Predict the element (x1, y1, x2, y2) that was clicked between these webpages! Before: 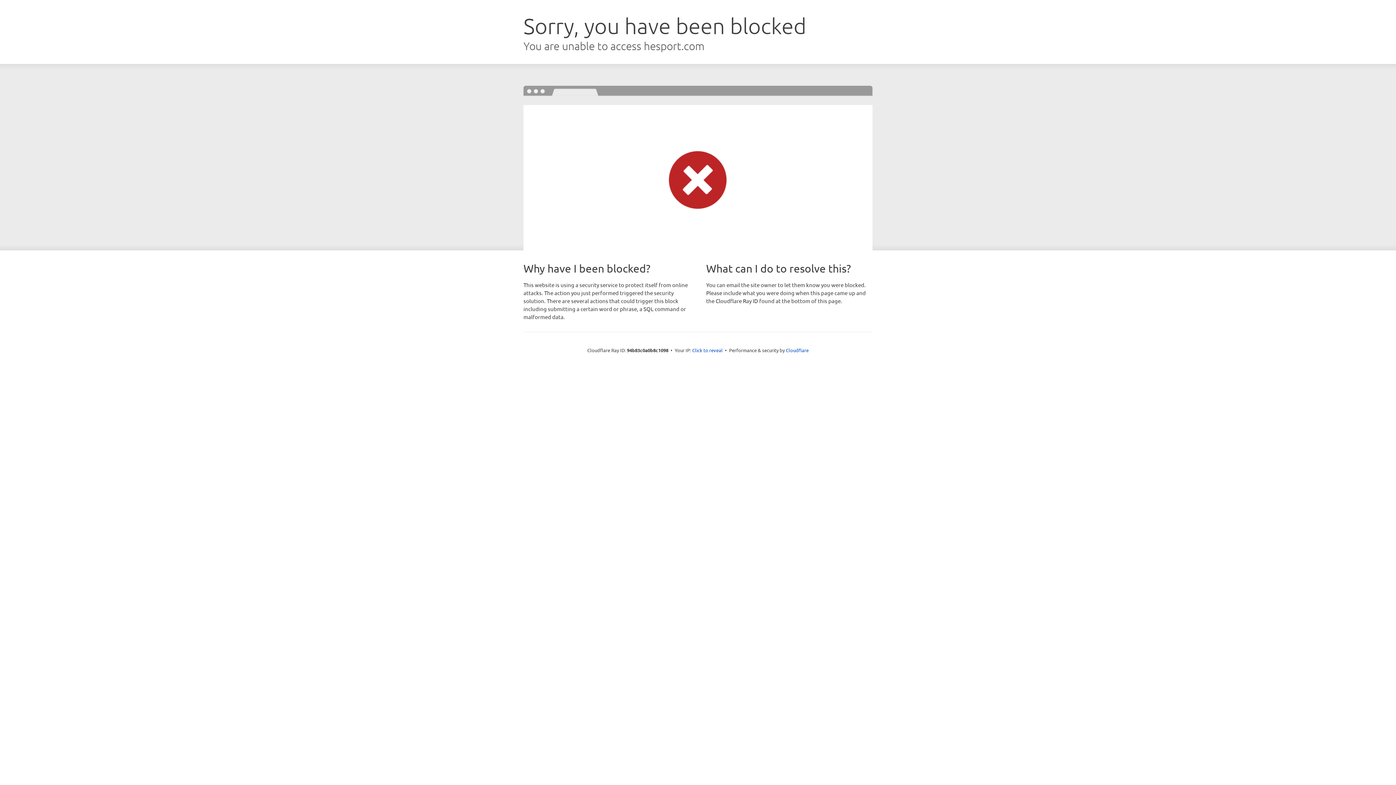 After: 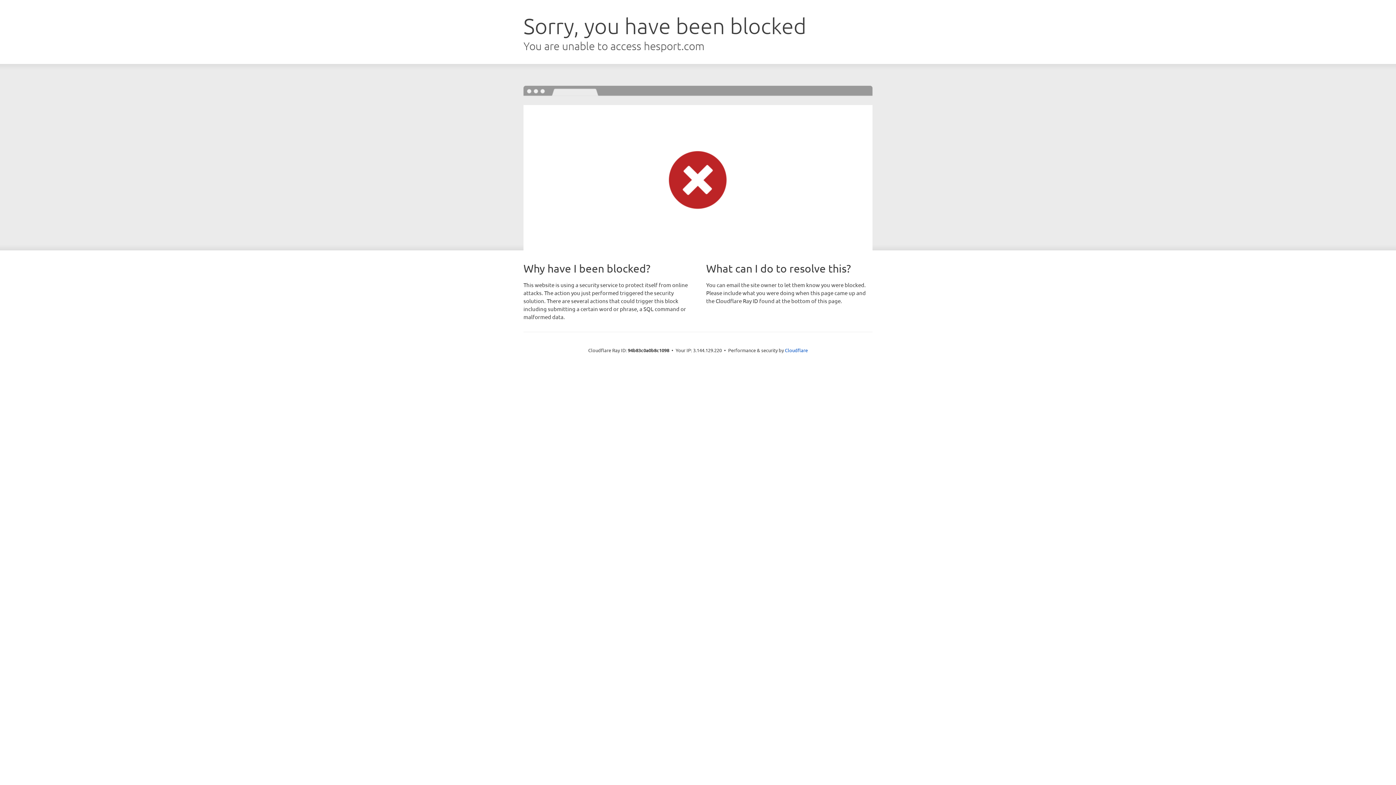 Action: bbox: (692, 346, 722, 353) label: Click to reveal